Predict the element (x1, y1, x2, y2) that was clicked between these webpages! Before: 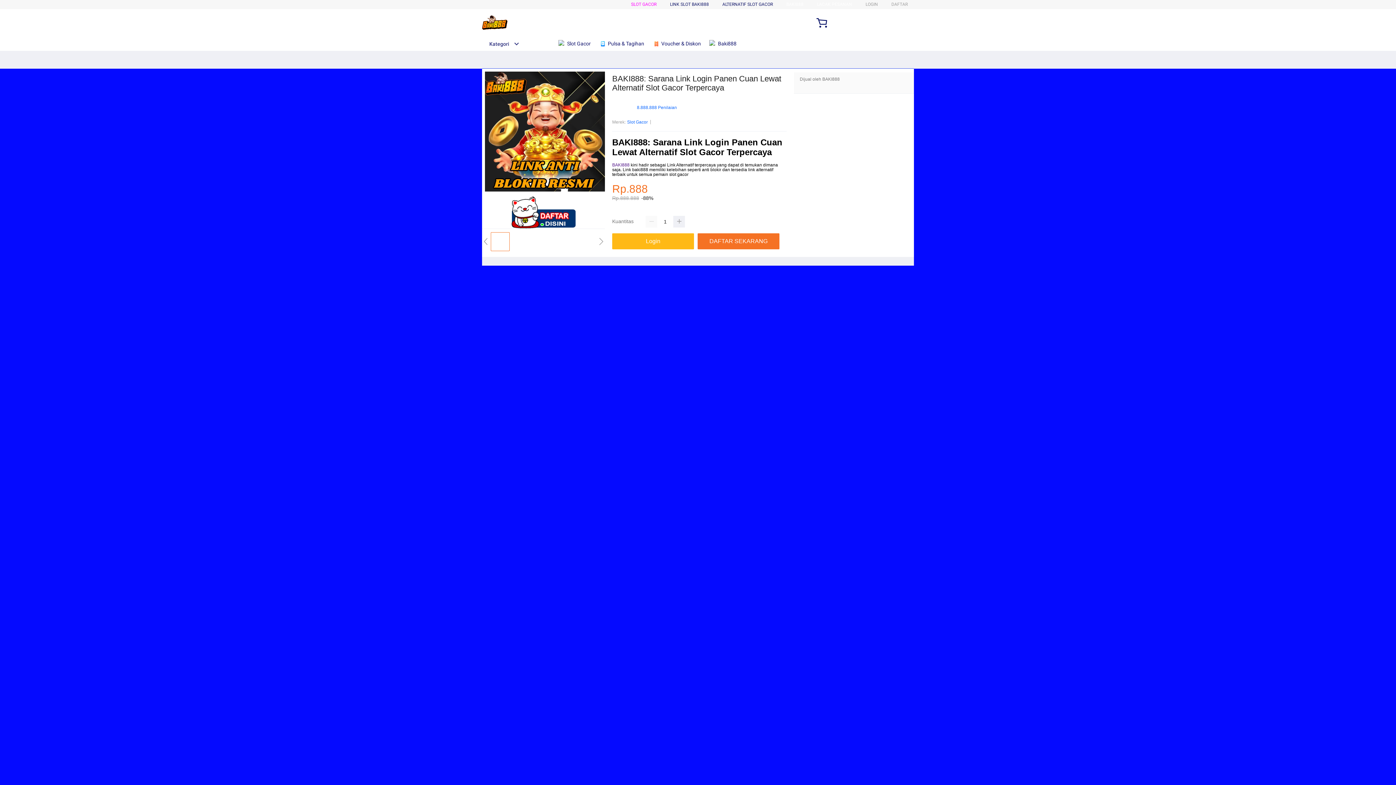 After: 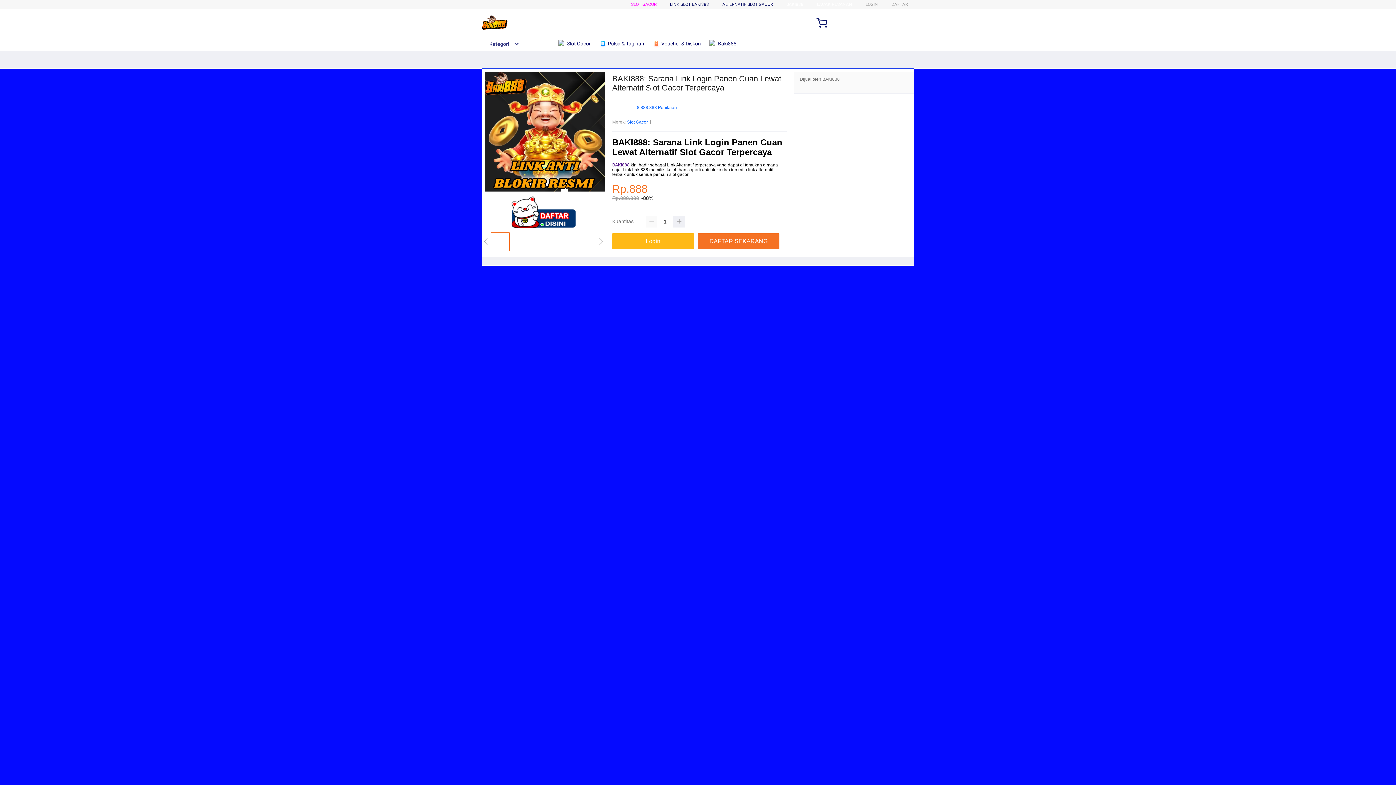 Action: bbox: (482, 15, 507, 30)